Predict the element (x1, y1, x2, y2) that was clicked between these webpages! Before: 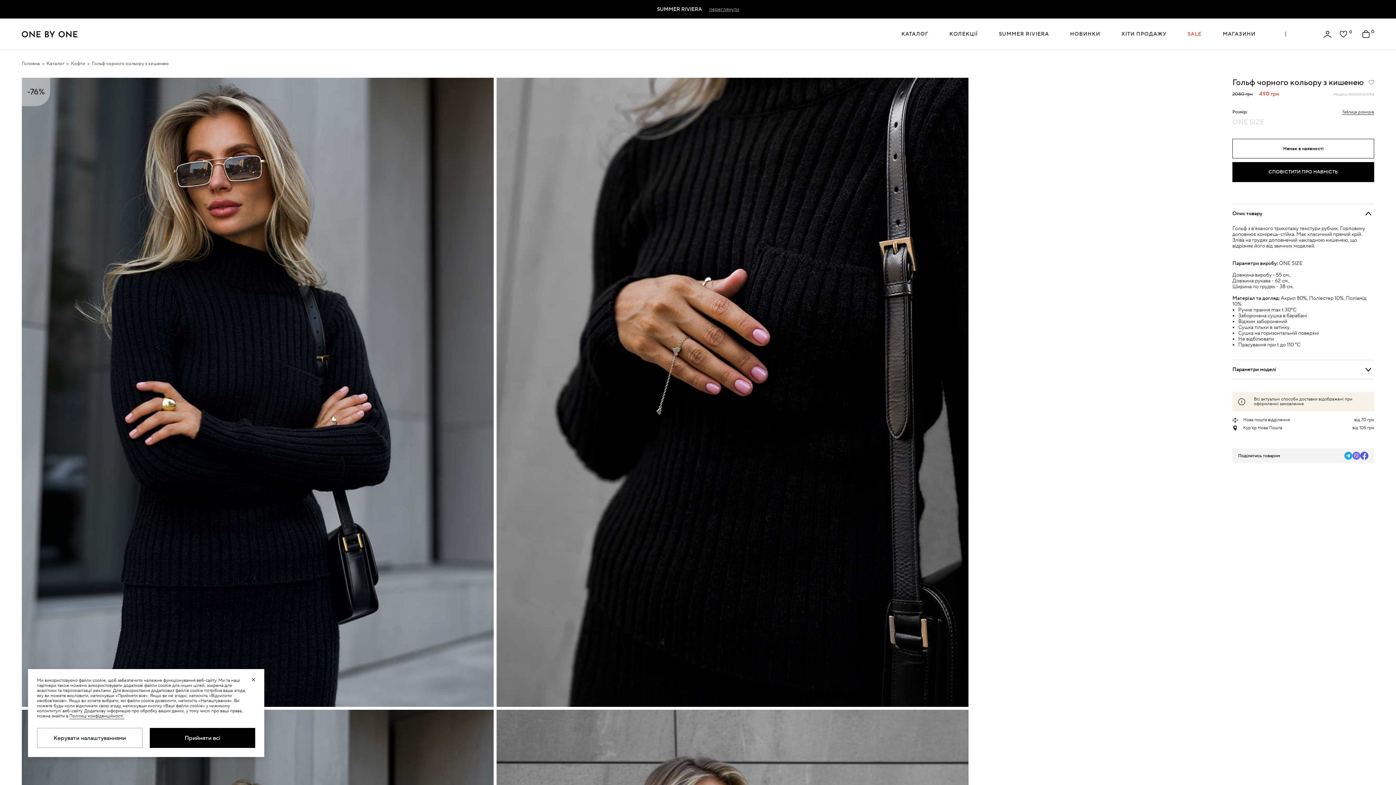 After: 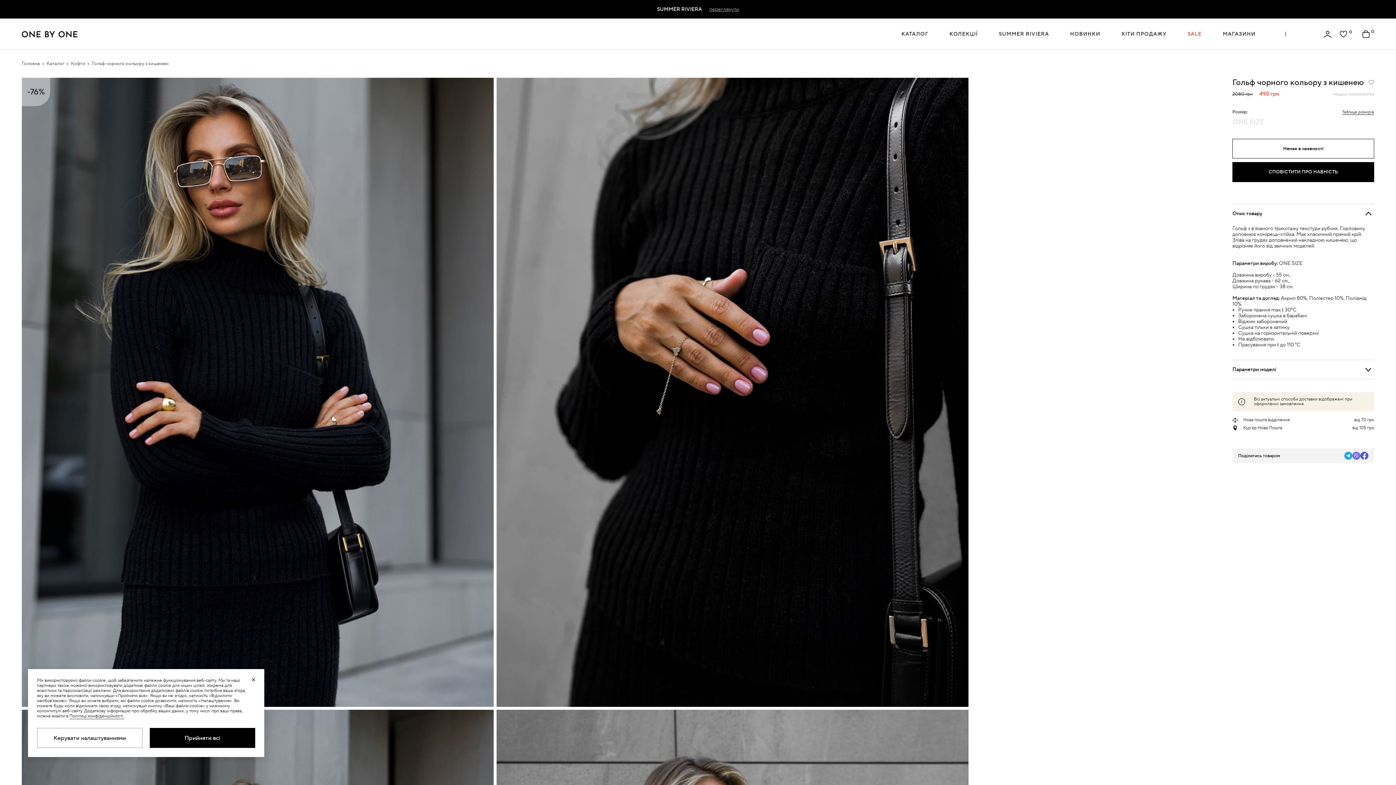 Action: bbox: (1352, 452, 1360, 460)